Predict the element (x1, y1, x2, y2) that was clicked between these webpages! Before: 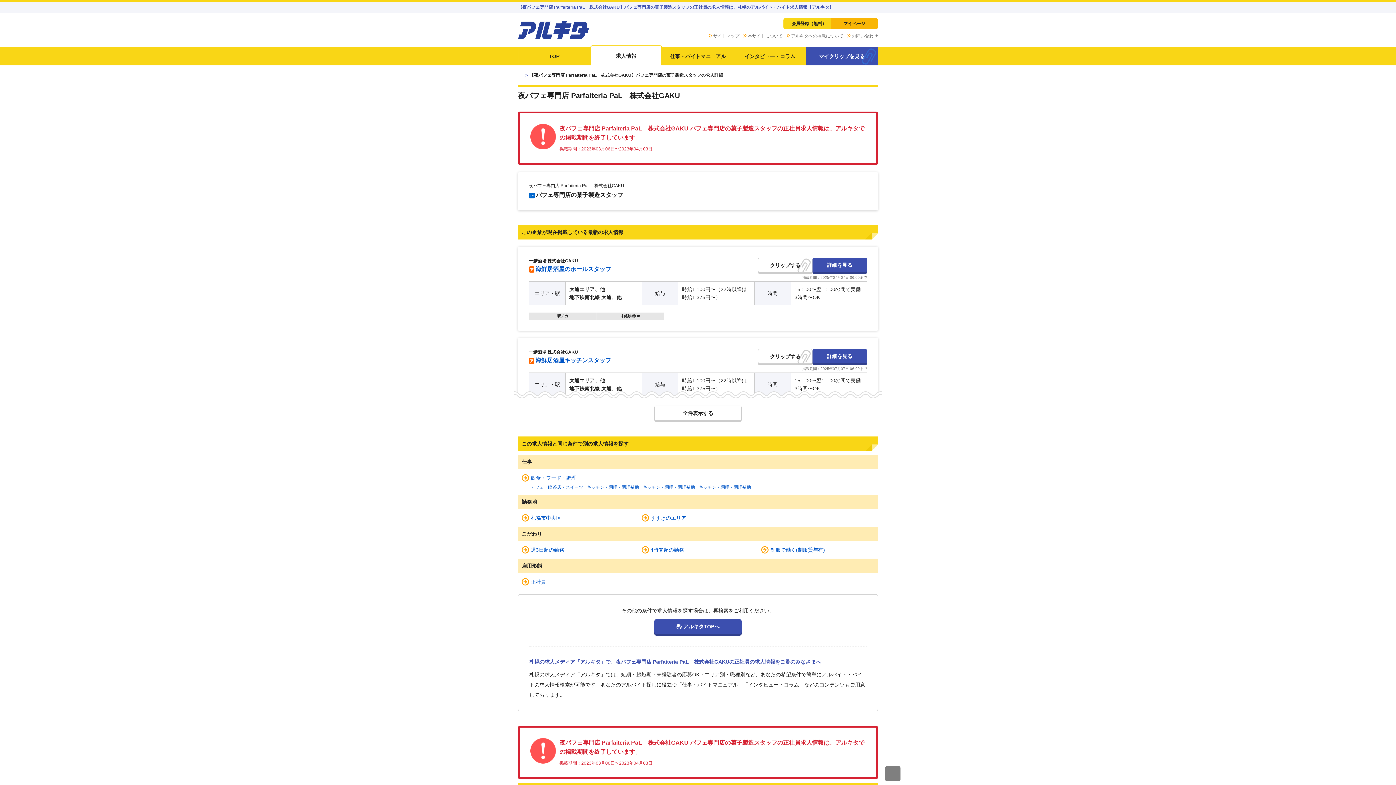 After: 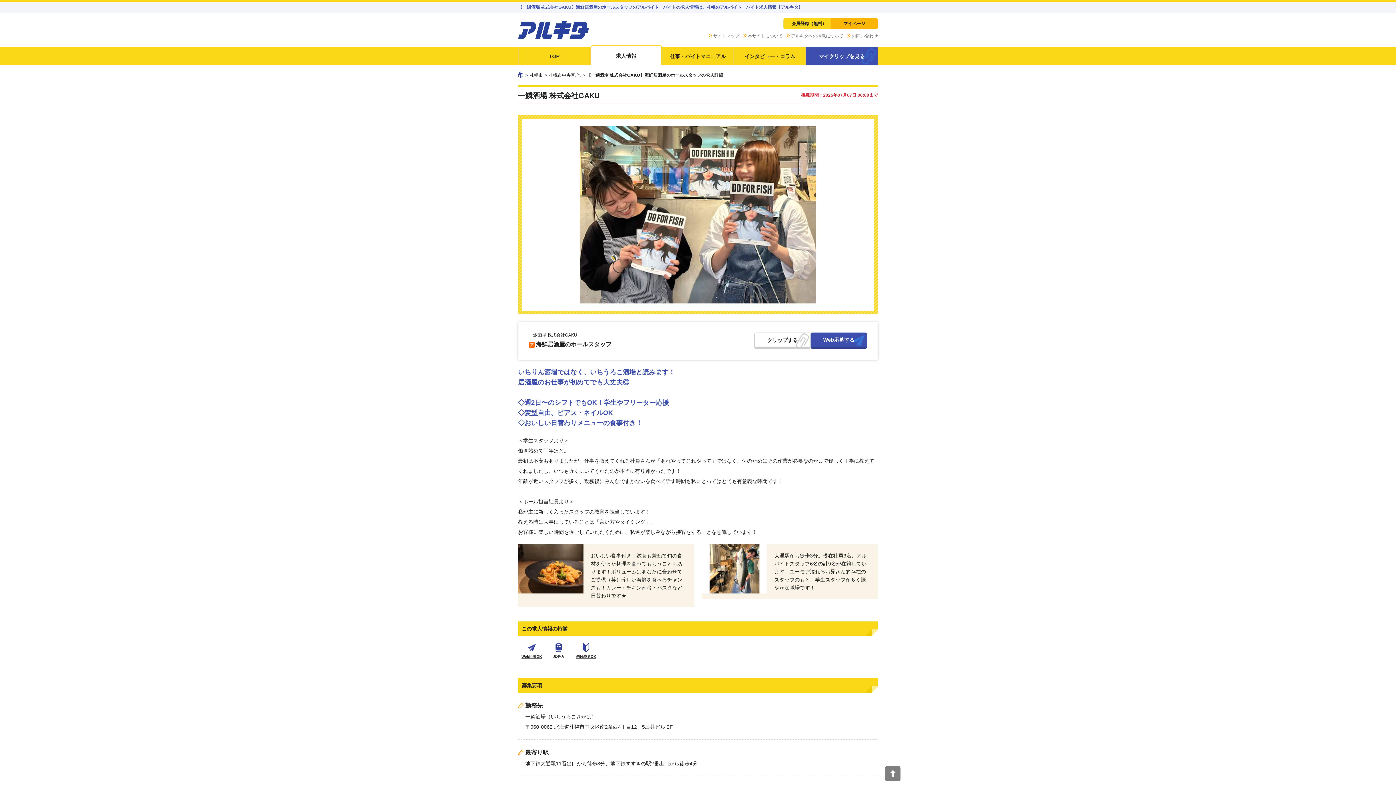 Action: label: 詳細を見る bbox: (812, 257, 867, 274)